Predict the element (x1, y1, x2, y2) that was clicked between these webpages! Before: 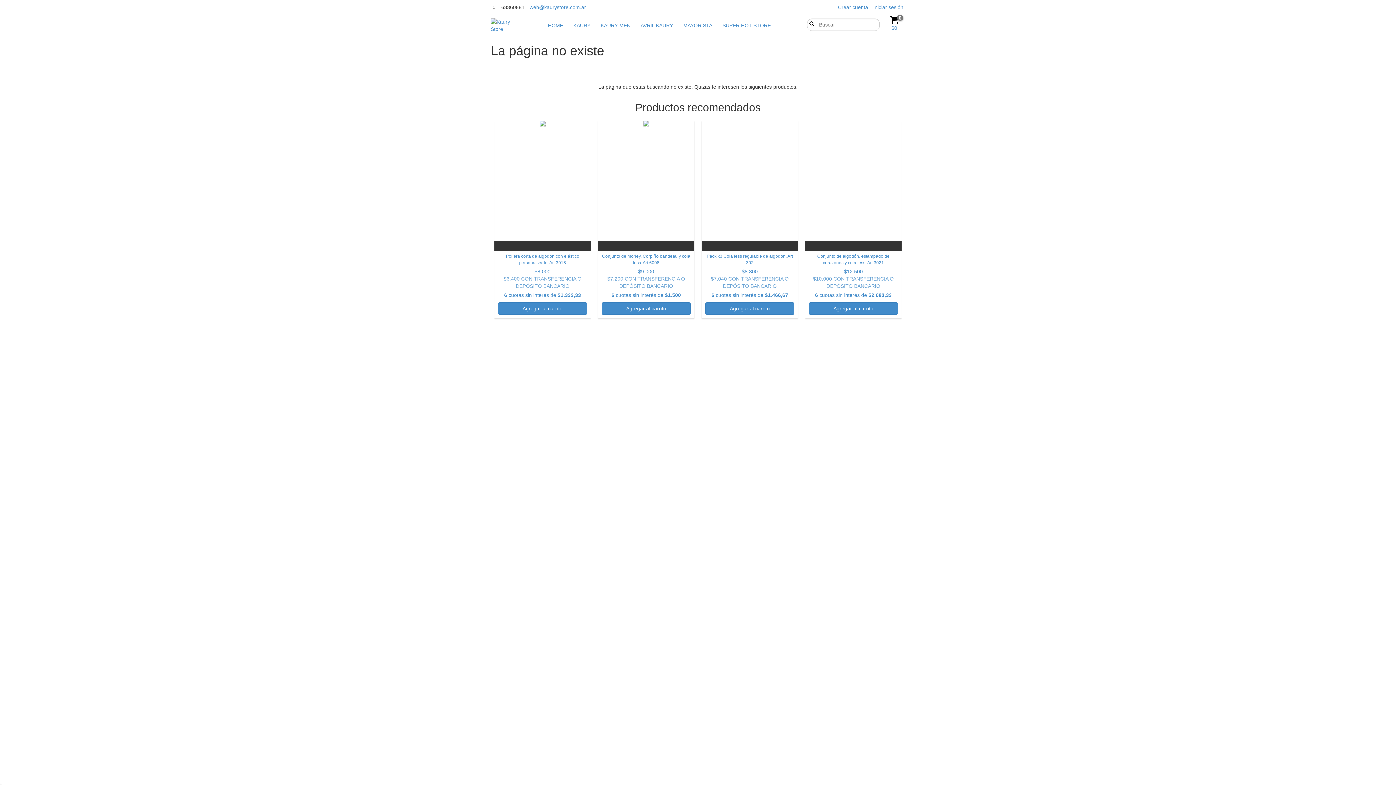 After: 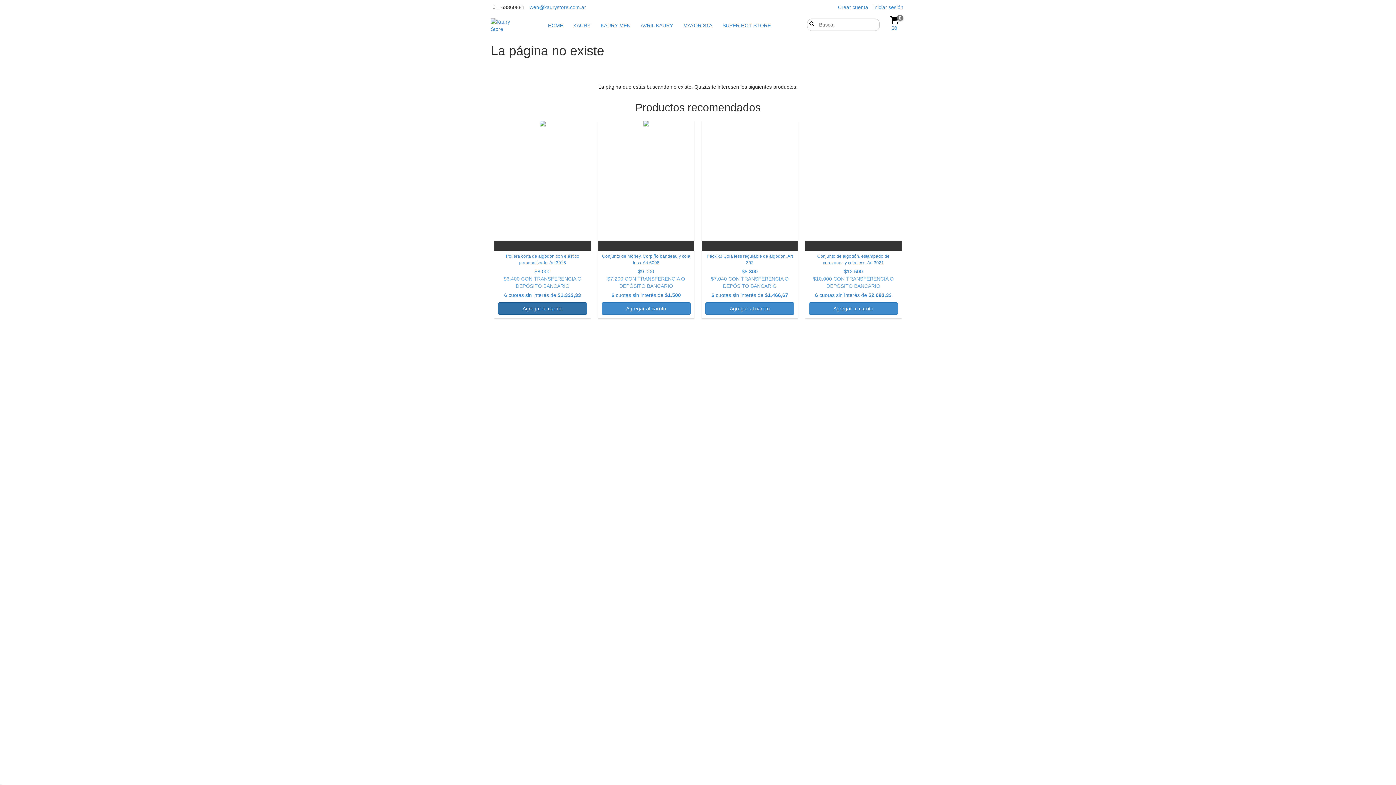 Action: bbox: (498, 302, 587, 314) label: Compra rápida de Pollera corta de algodón con elástico personalizado. Art 3018